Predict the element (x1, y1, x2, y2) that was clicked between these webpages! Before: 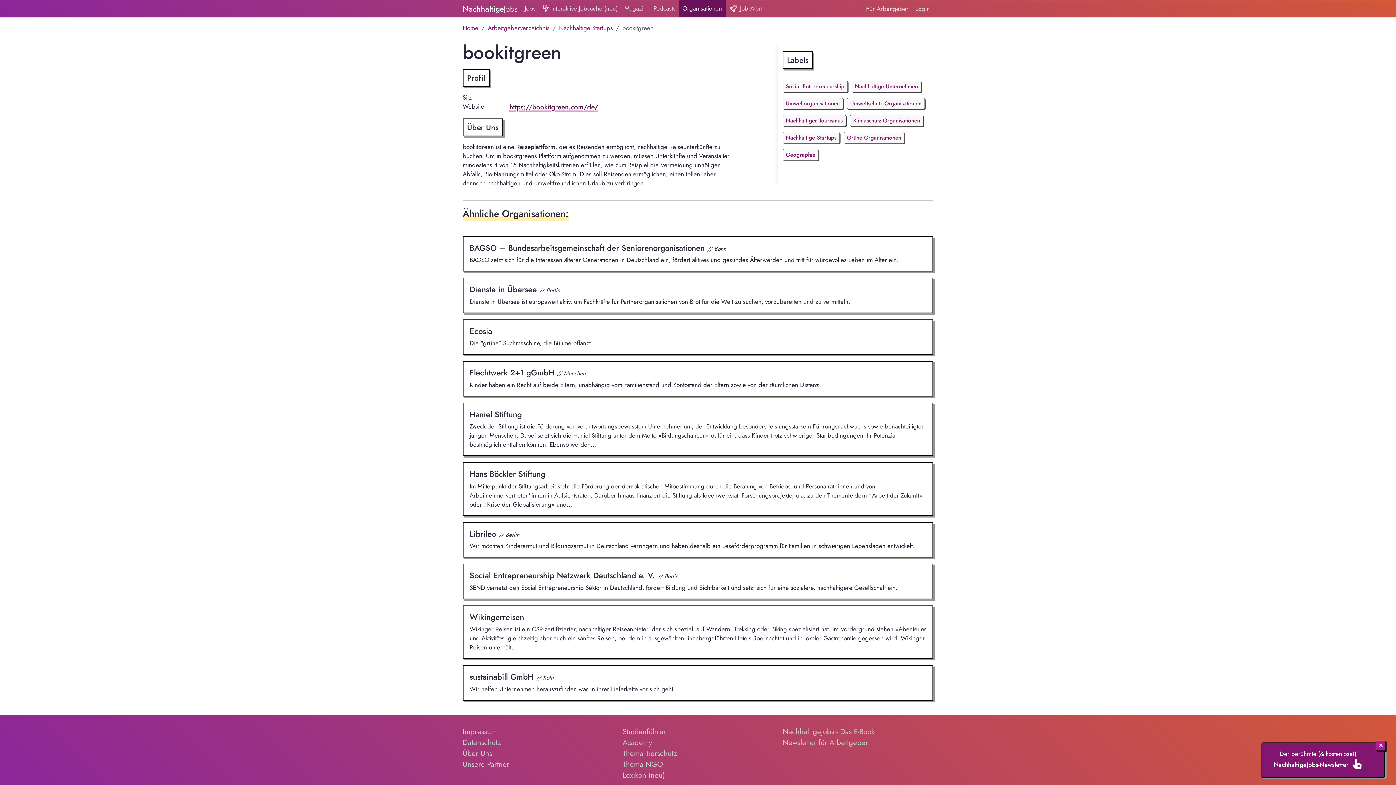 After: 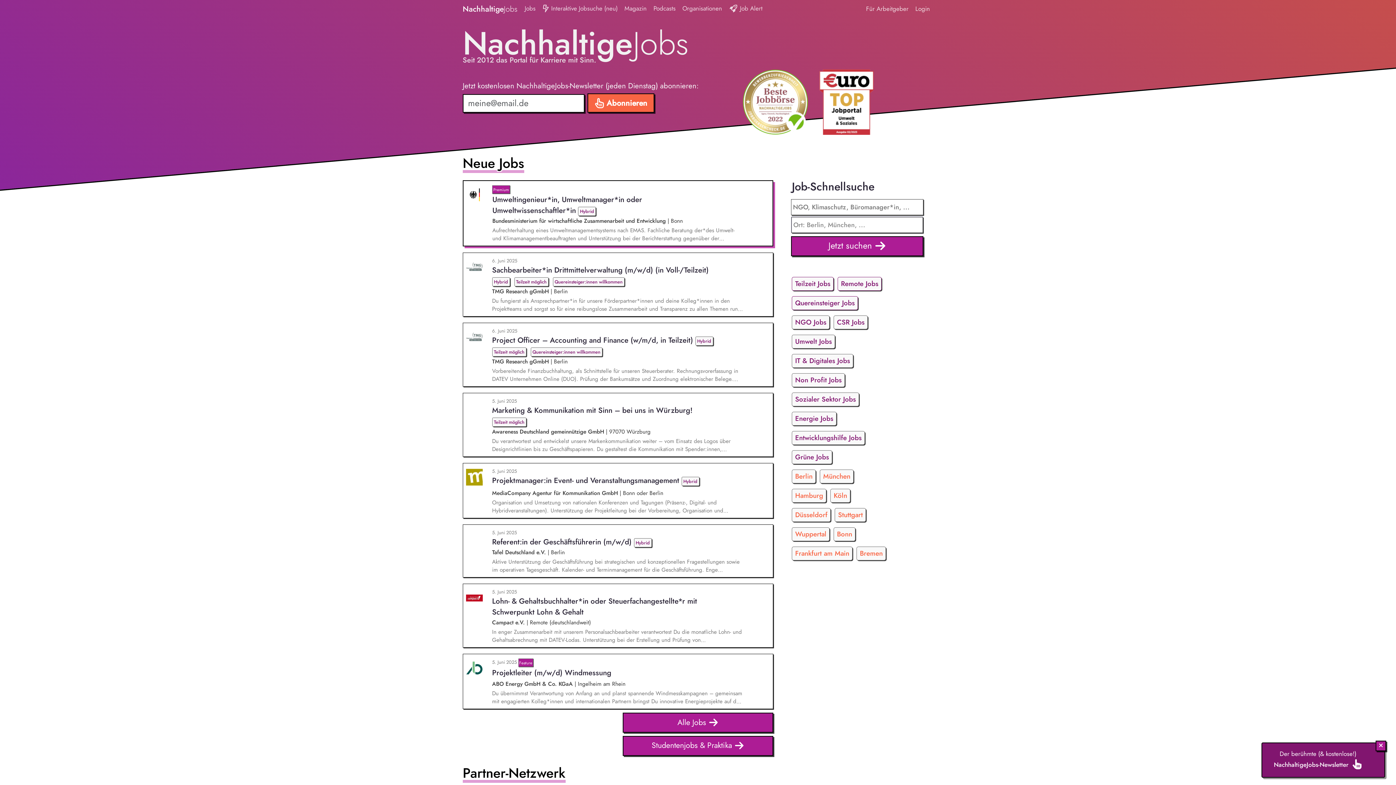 Action: bbox: (462, 1, 521, 16) label: NachhaltigeJobs